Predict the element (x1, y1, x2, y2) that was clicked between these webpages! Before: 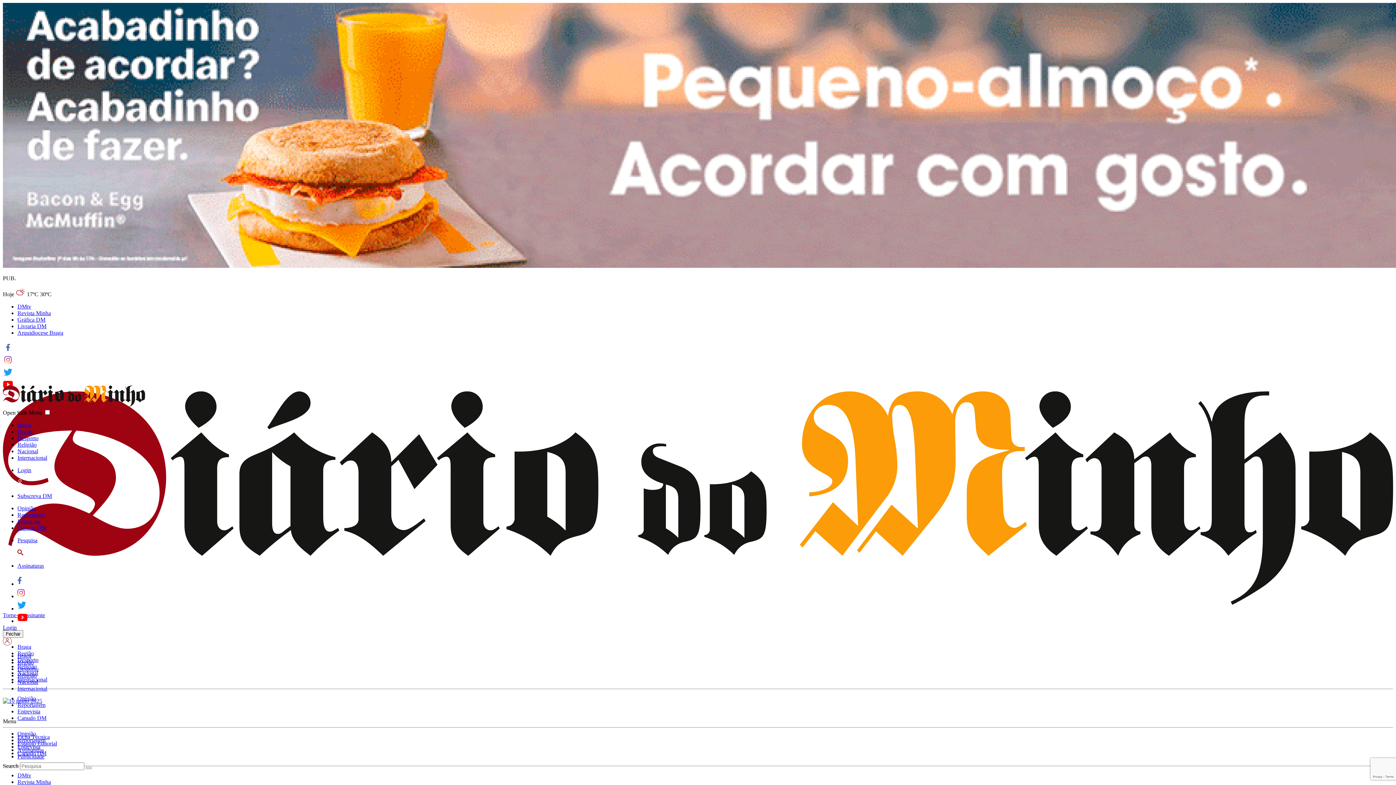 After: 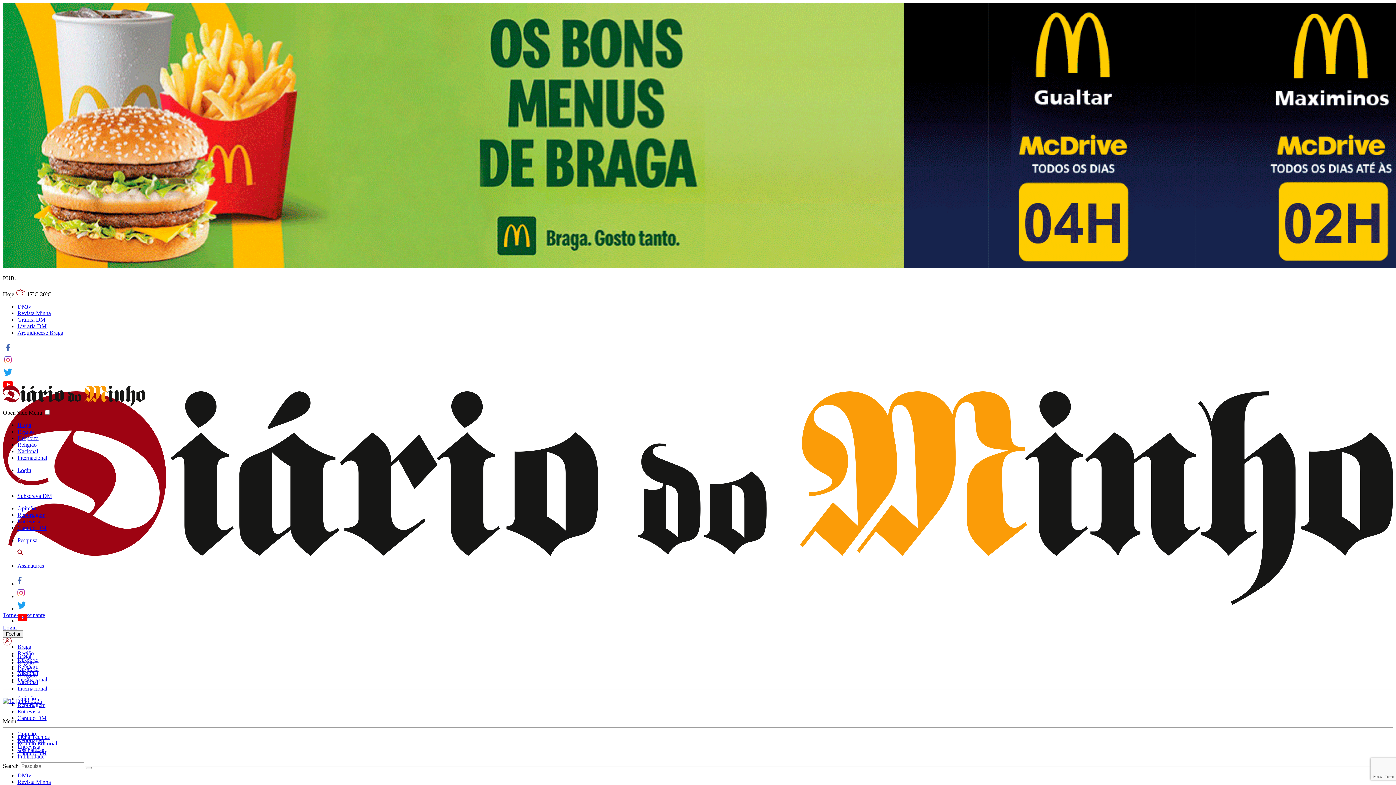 Action: label: link to Twitter bbox: (2, 372, 13, 378)